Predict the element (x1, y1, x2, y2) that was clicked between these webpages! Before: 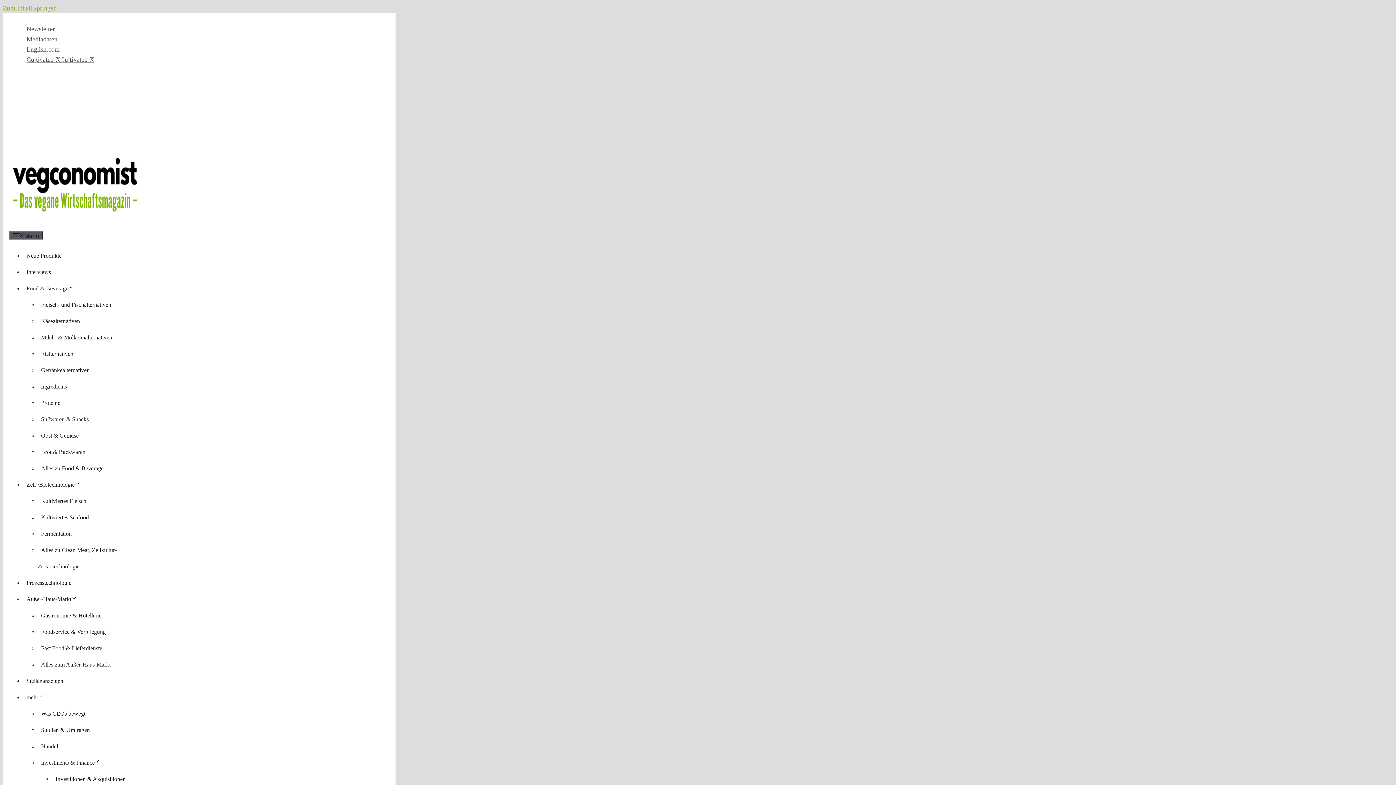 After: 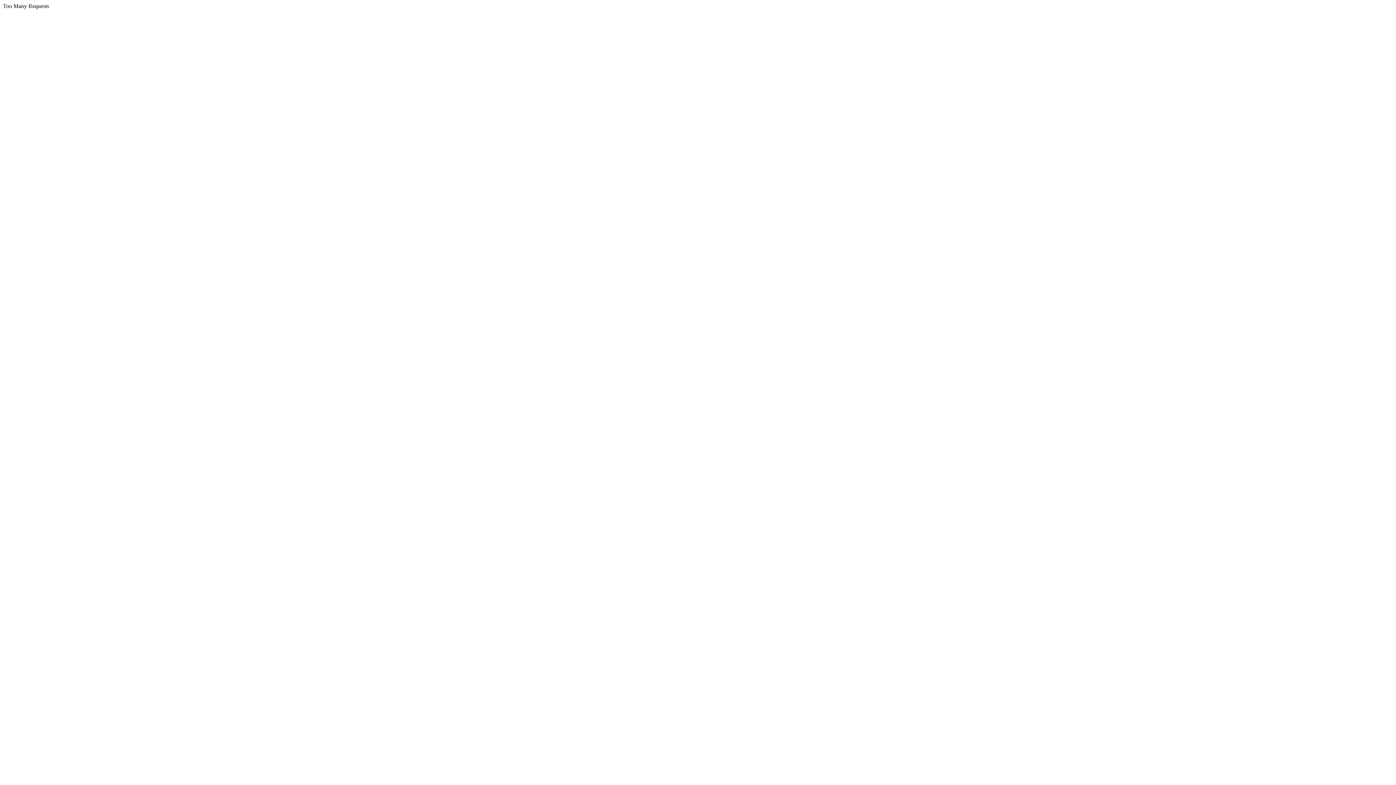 Action: bbox: (38, 364, 92, 376) label: Getränkealternativen